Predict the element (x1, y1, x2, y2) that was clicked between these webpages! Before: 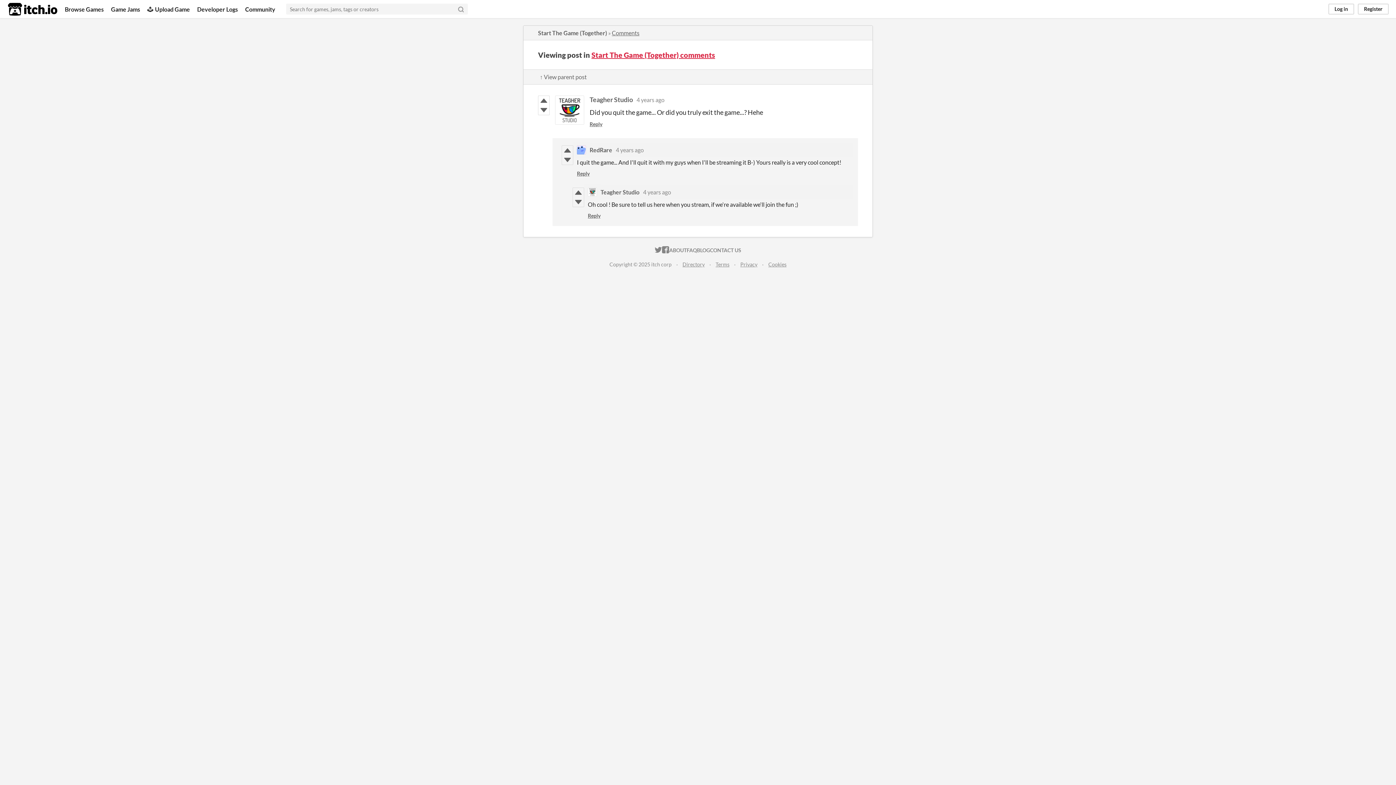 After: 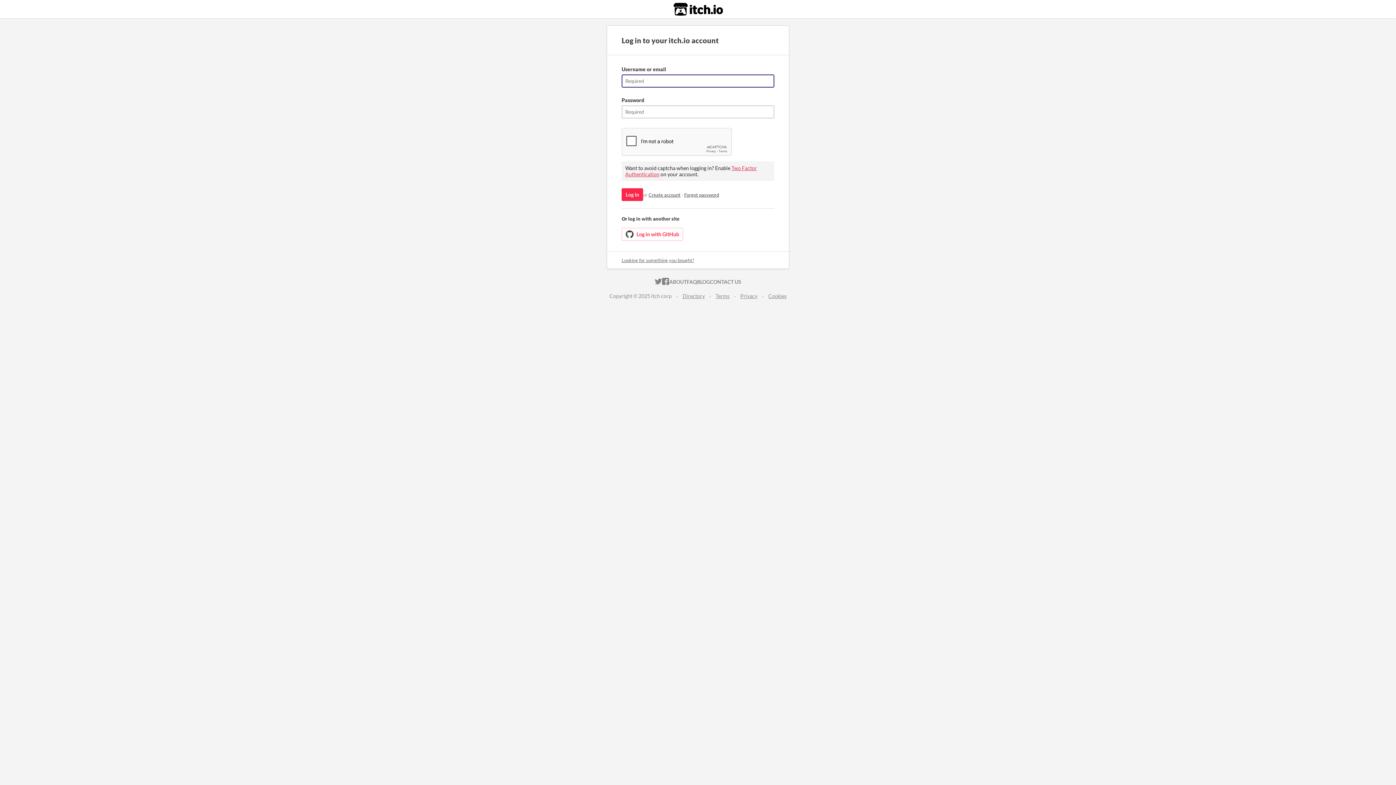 Action: bbox: (573, 197, 584, 206)